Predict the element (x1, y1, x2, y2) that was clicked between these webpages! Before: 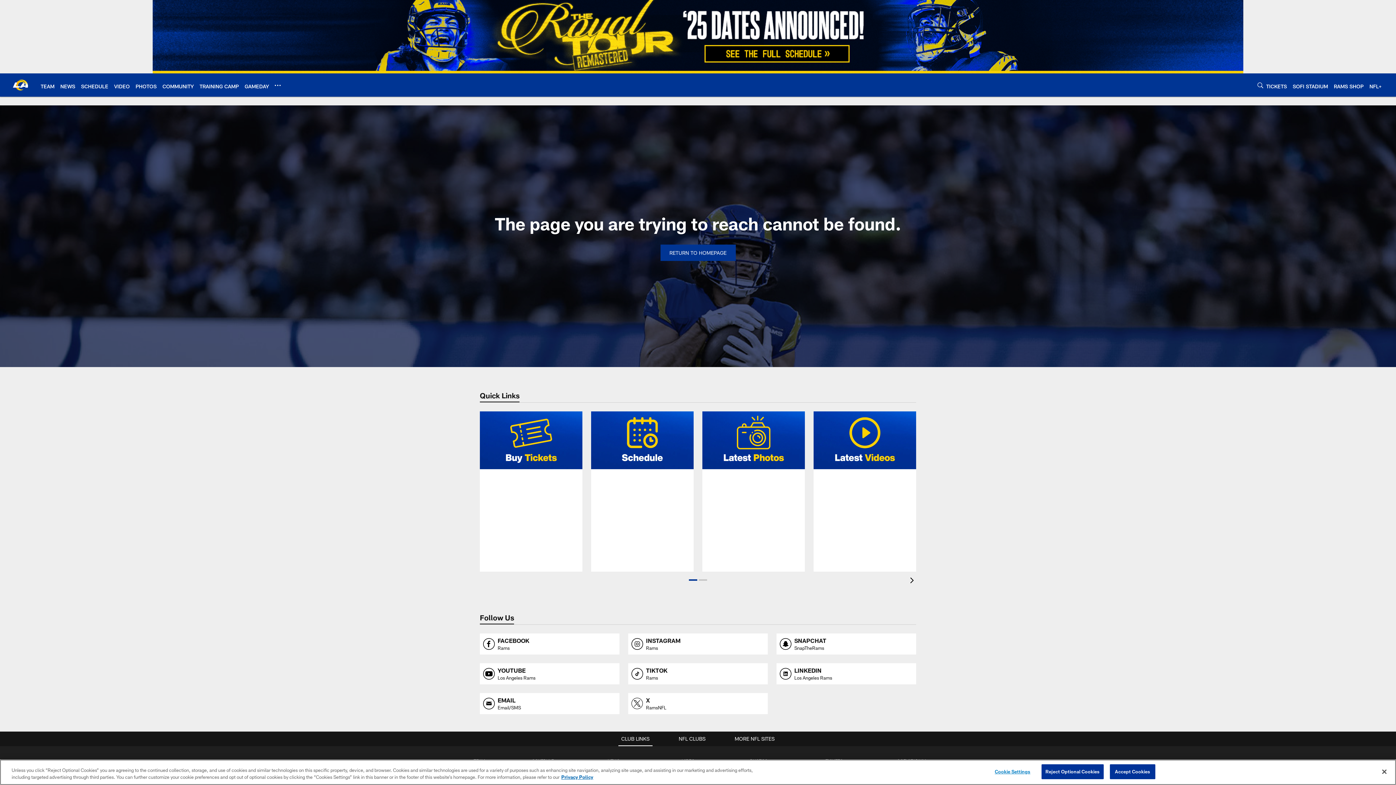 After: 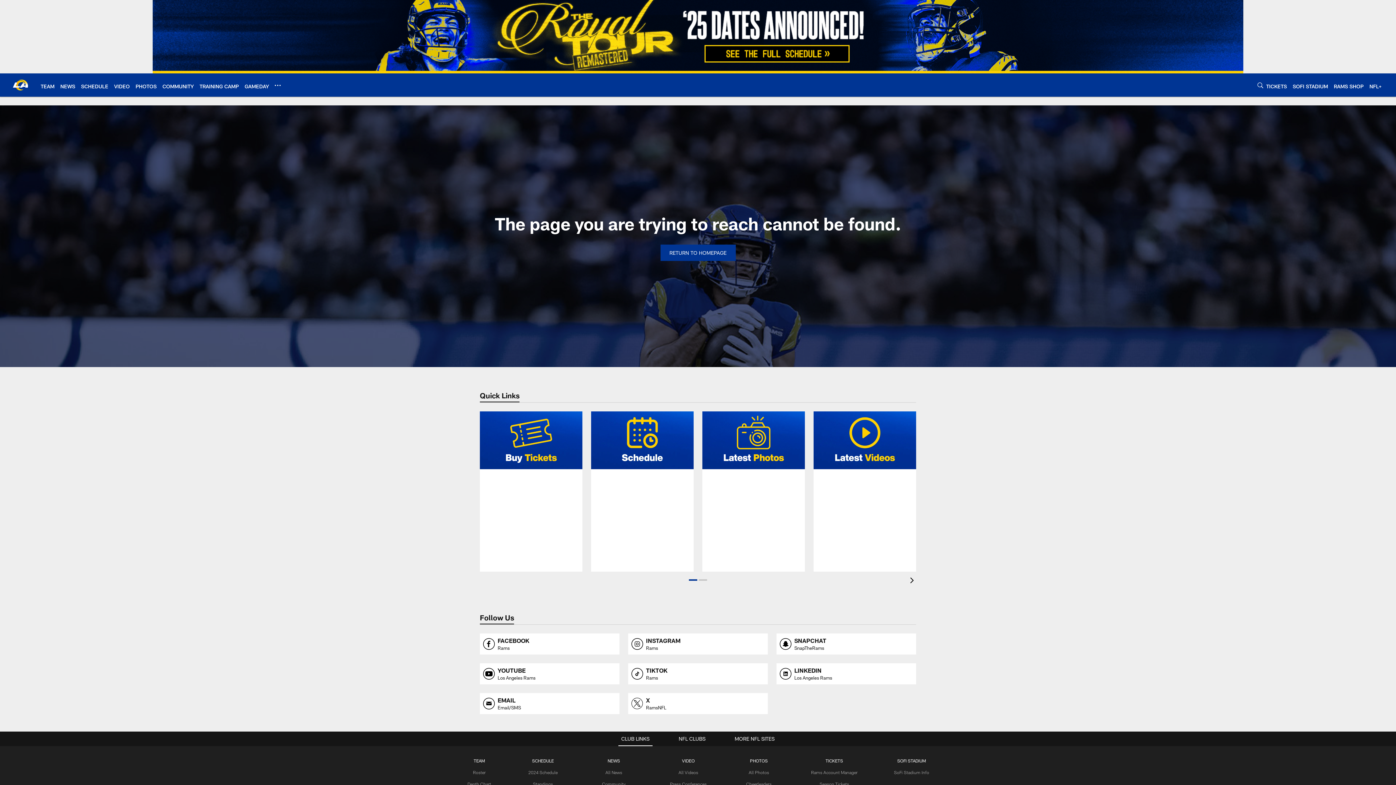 Action: label: Reject Optional Cookies bbox: (1041, 764, 1103, 779)